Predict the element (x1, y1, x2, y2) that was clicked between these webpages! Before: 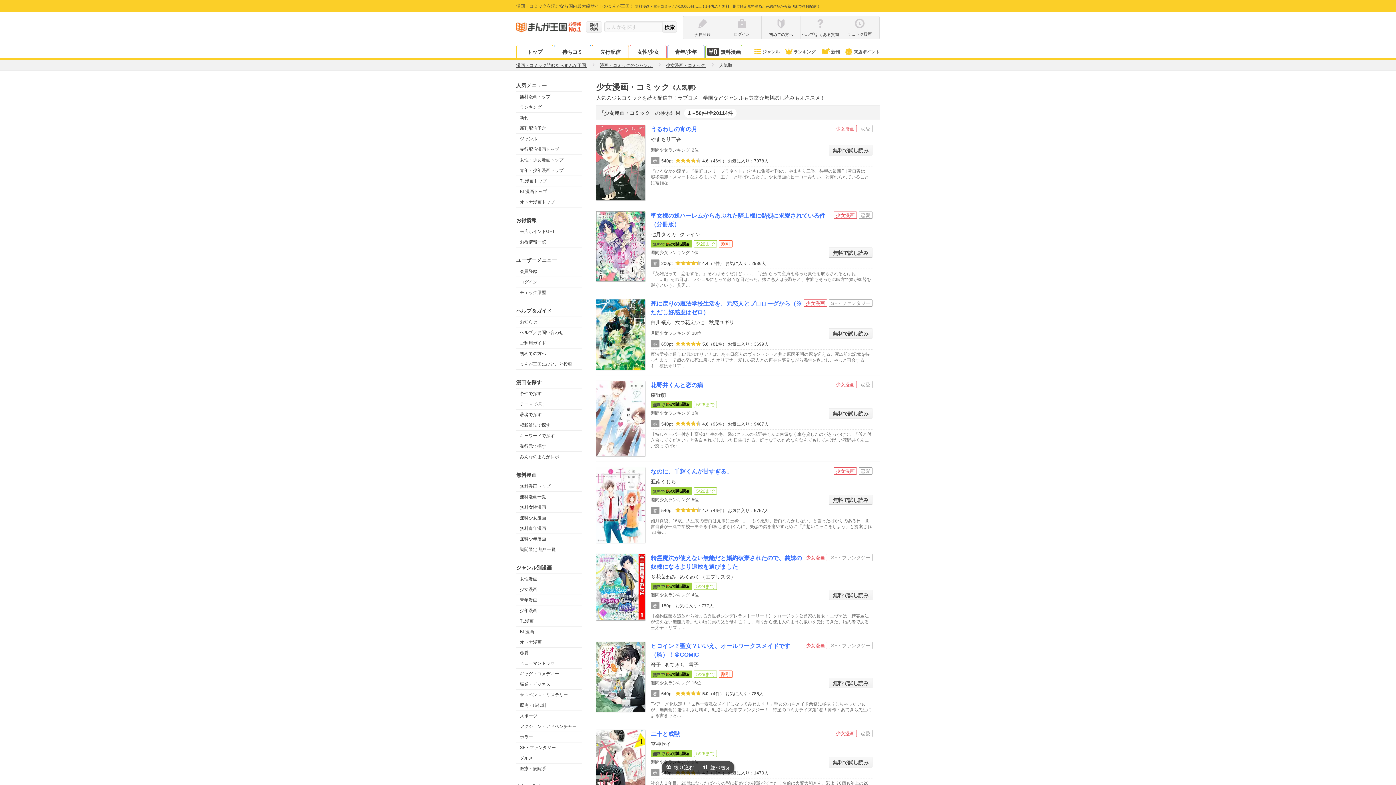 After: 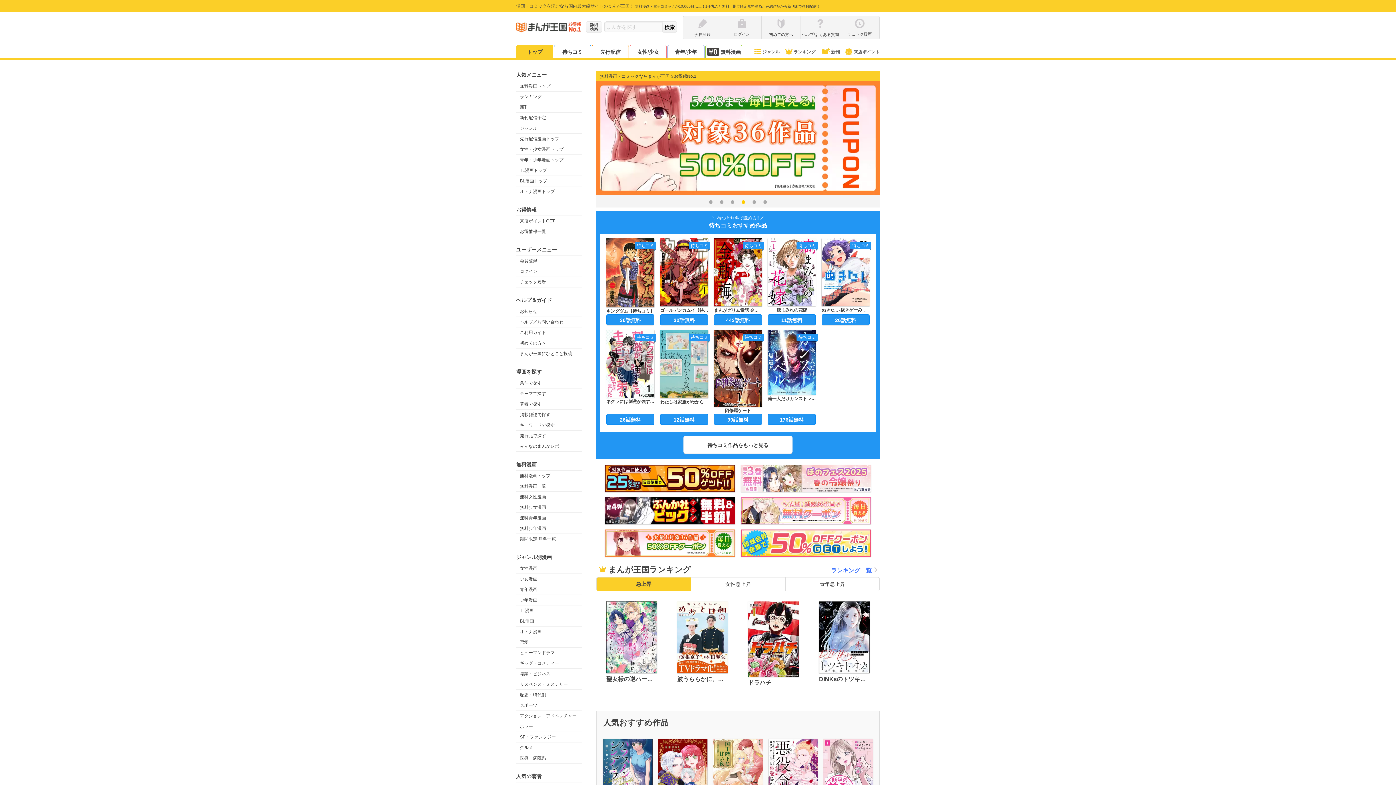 Action: bbox: (568, 20, 581, 33)